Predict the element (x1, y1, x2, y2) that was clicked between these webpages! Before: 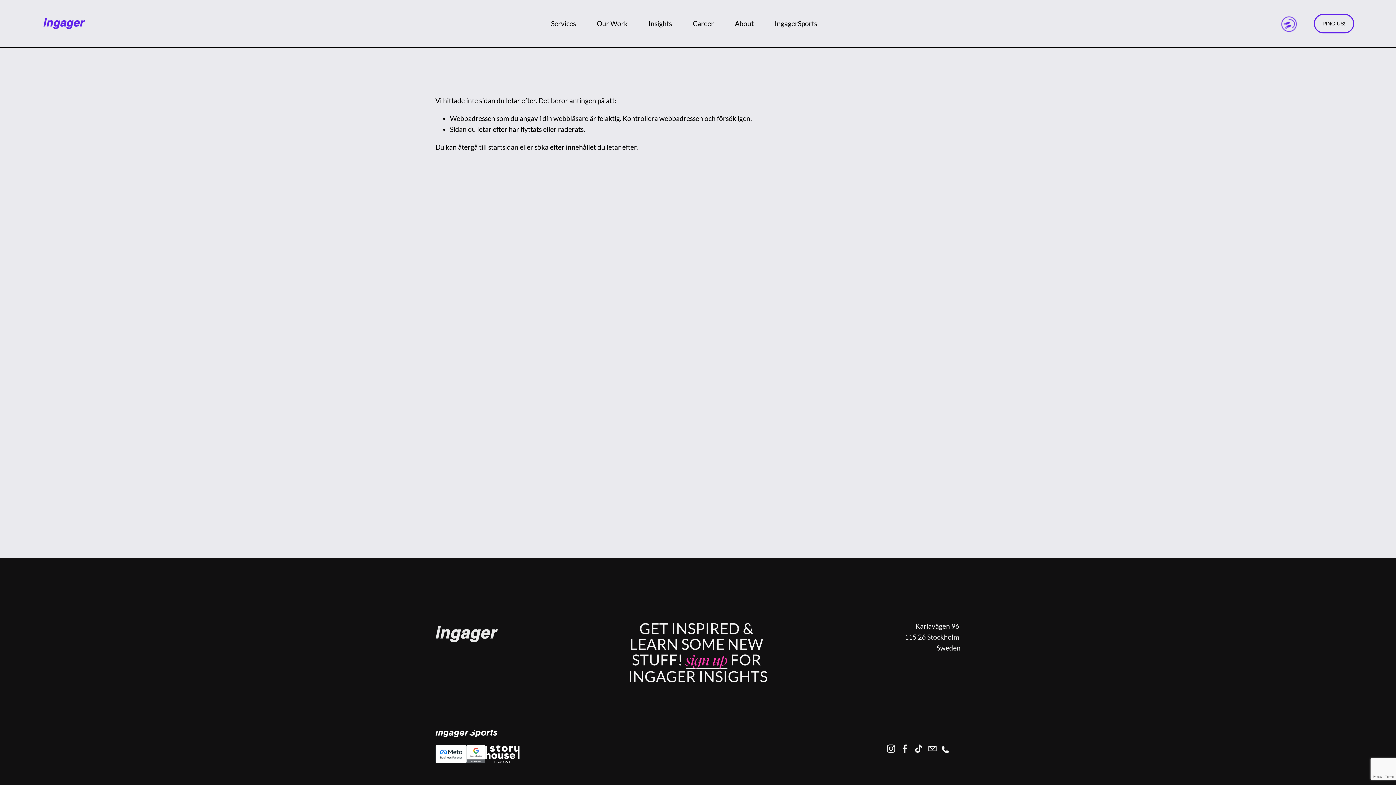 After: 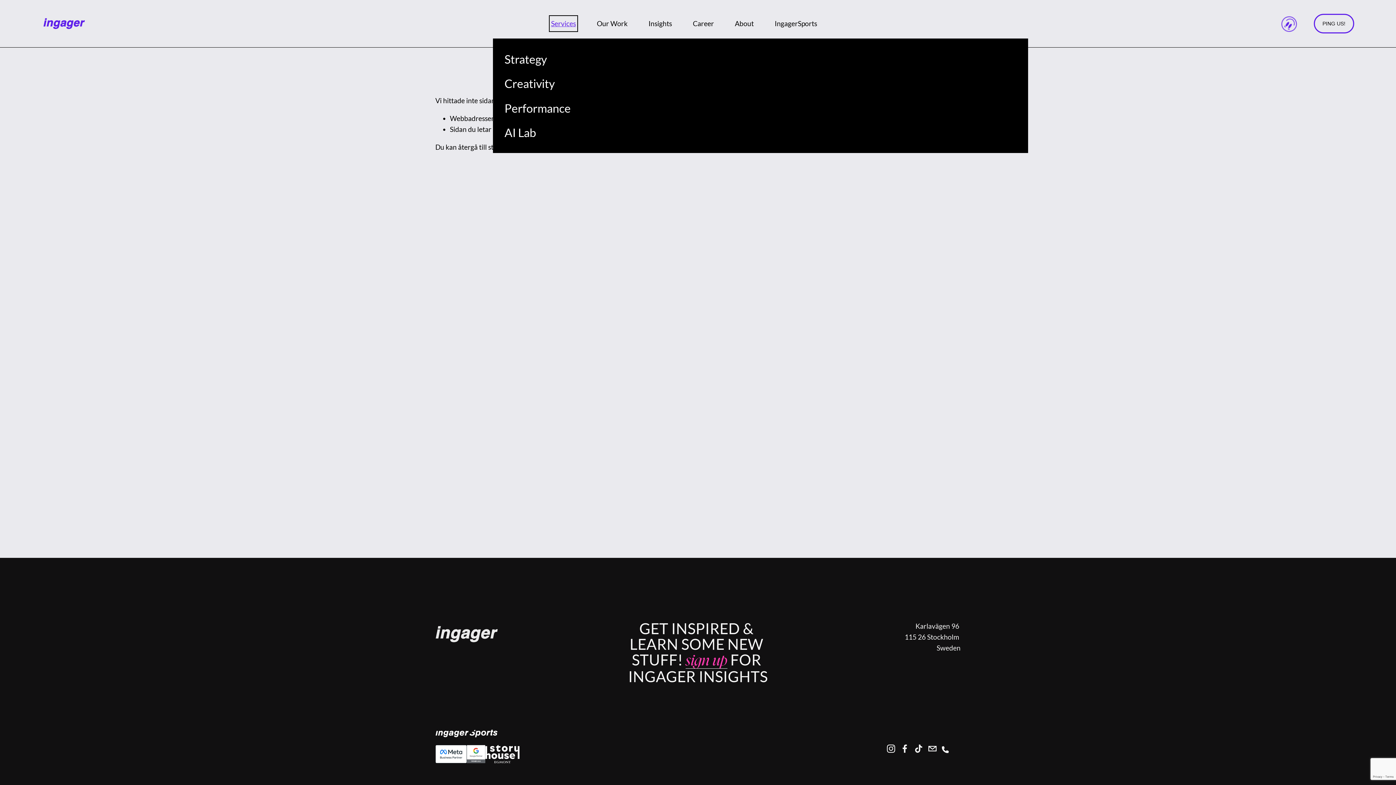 Action: label: folder dropdown bbox: (551, 17, 576, 29)